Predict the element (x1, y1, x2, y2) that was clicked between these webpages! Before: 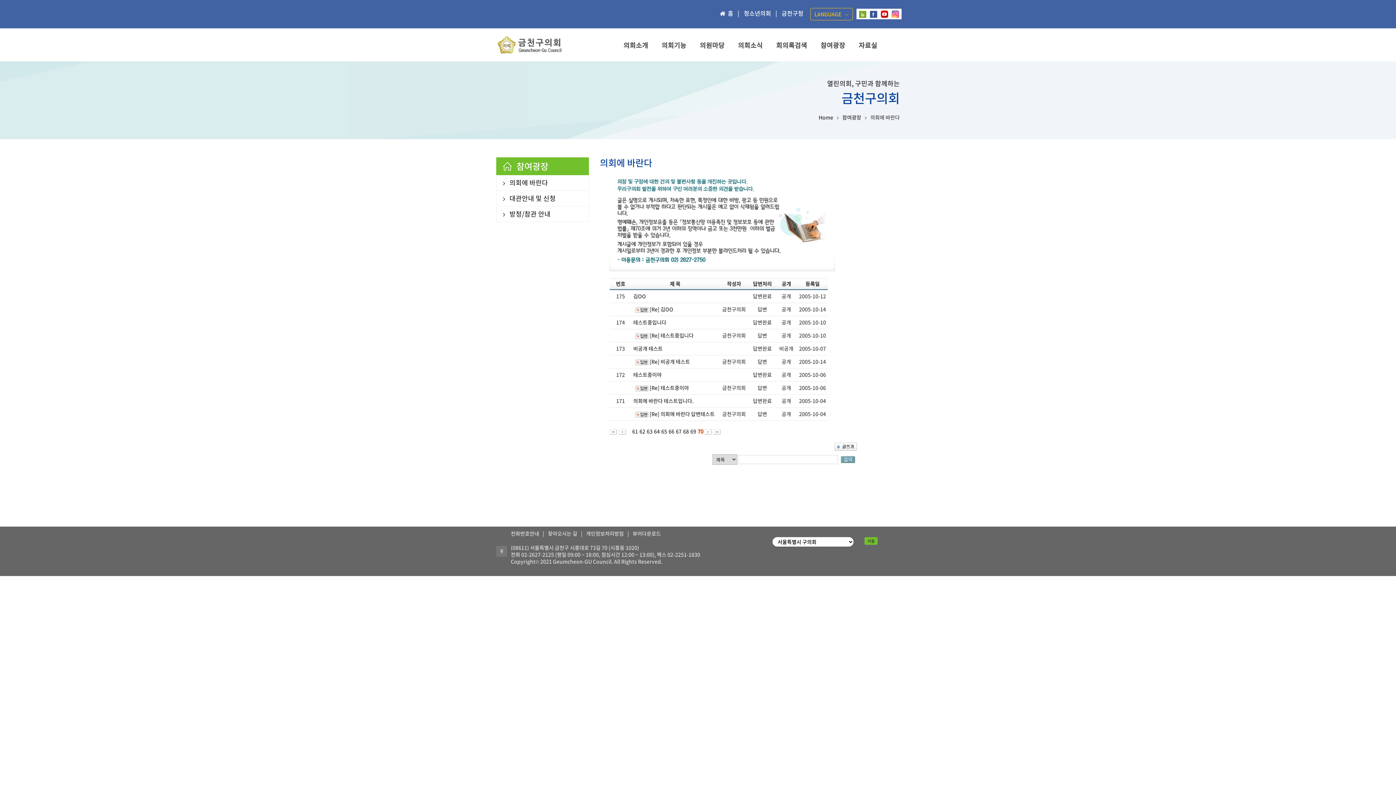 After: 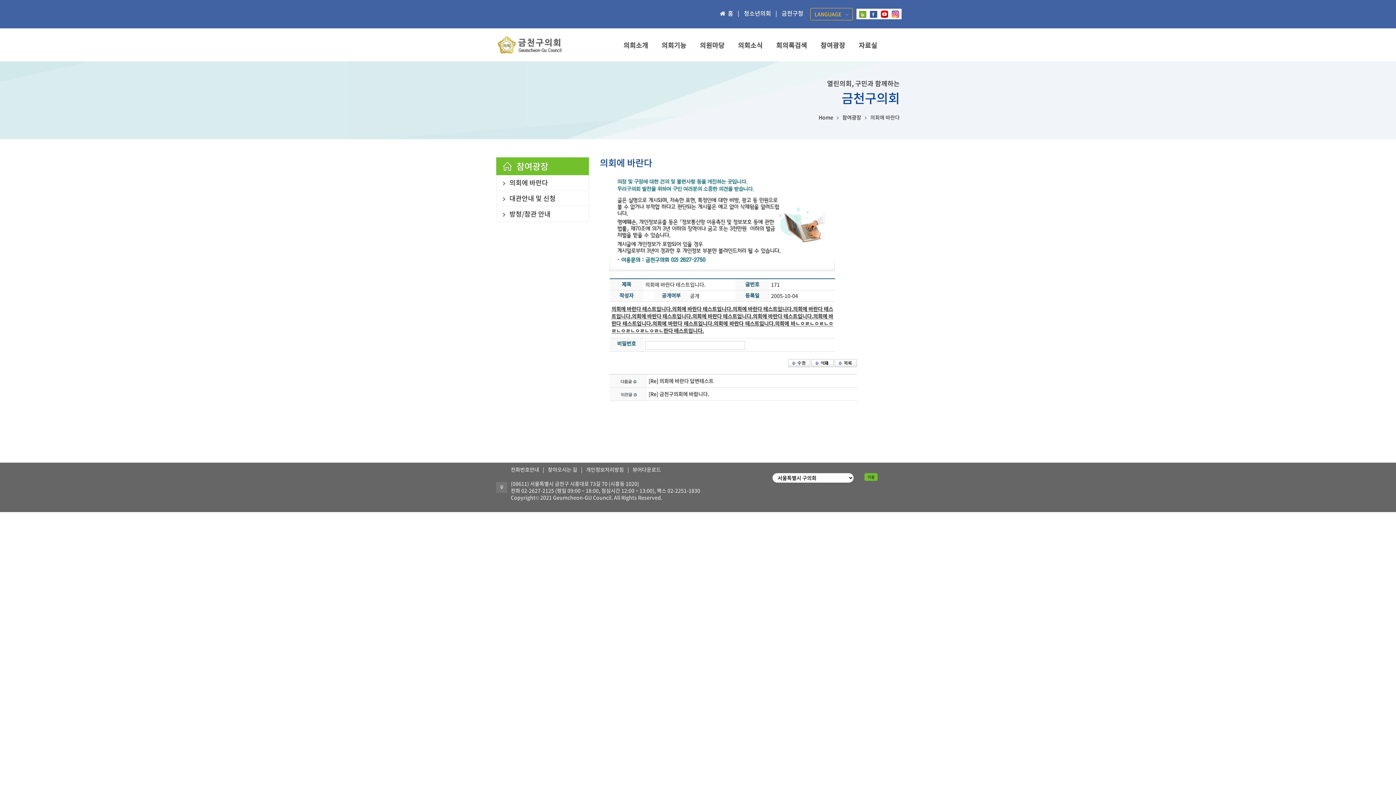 Action: bbox: (633, 397, 693, 404) label: 의회에 바란다 테스트입니다.